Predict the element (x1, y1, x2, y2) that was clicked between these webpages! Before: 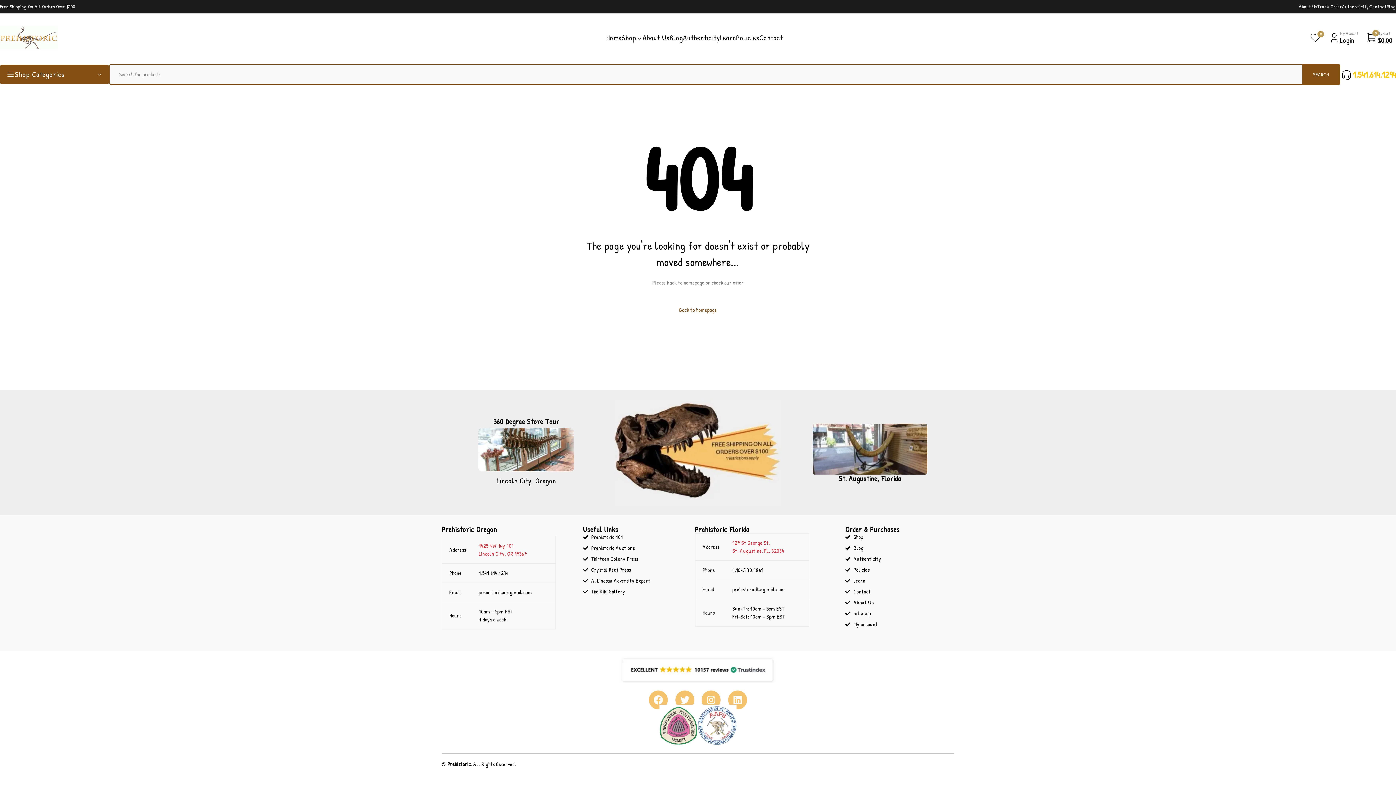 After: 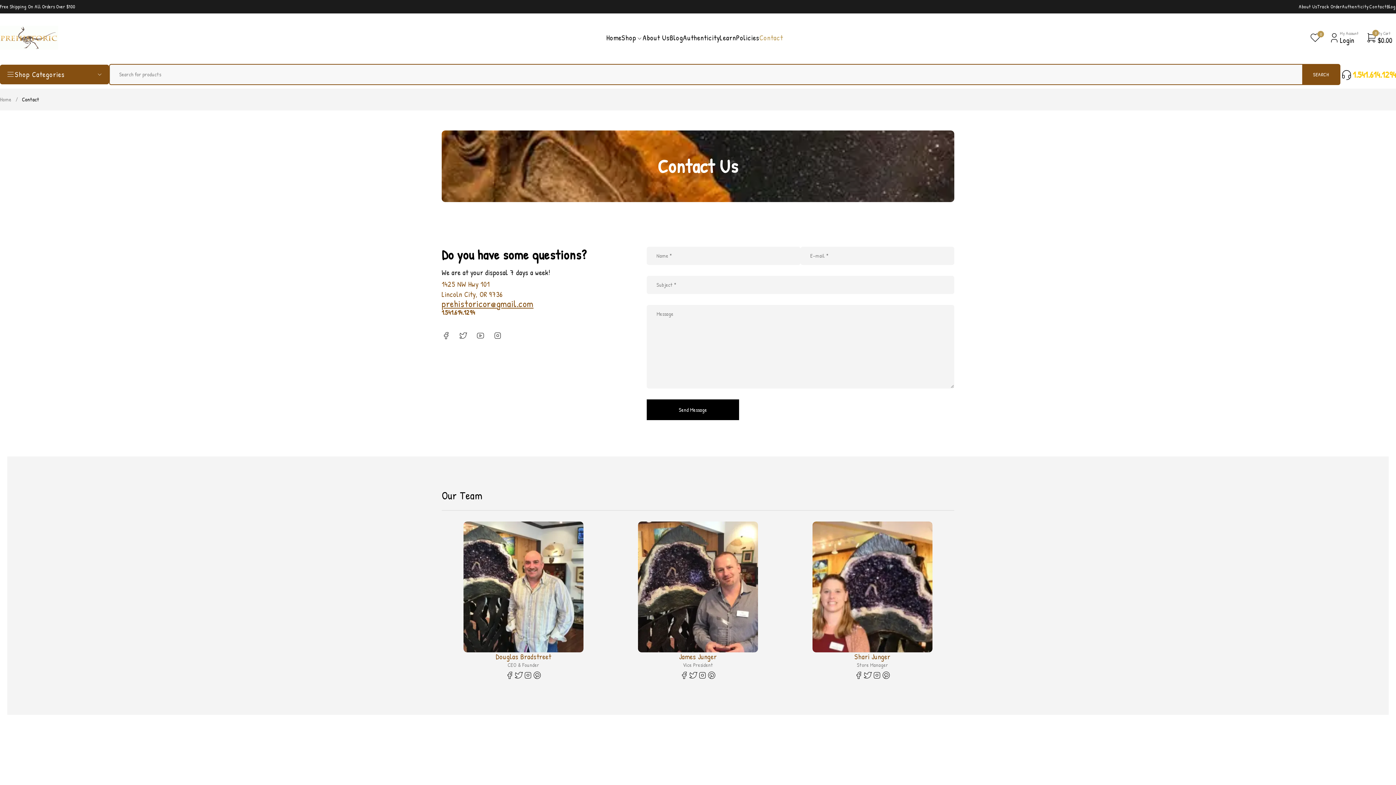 Action: label: Contact bbox: (759, 30, 783, 45)